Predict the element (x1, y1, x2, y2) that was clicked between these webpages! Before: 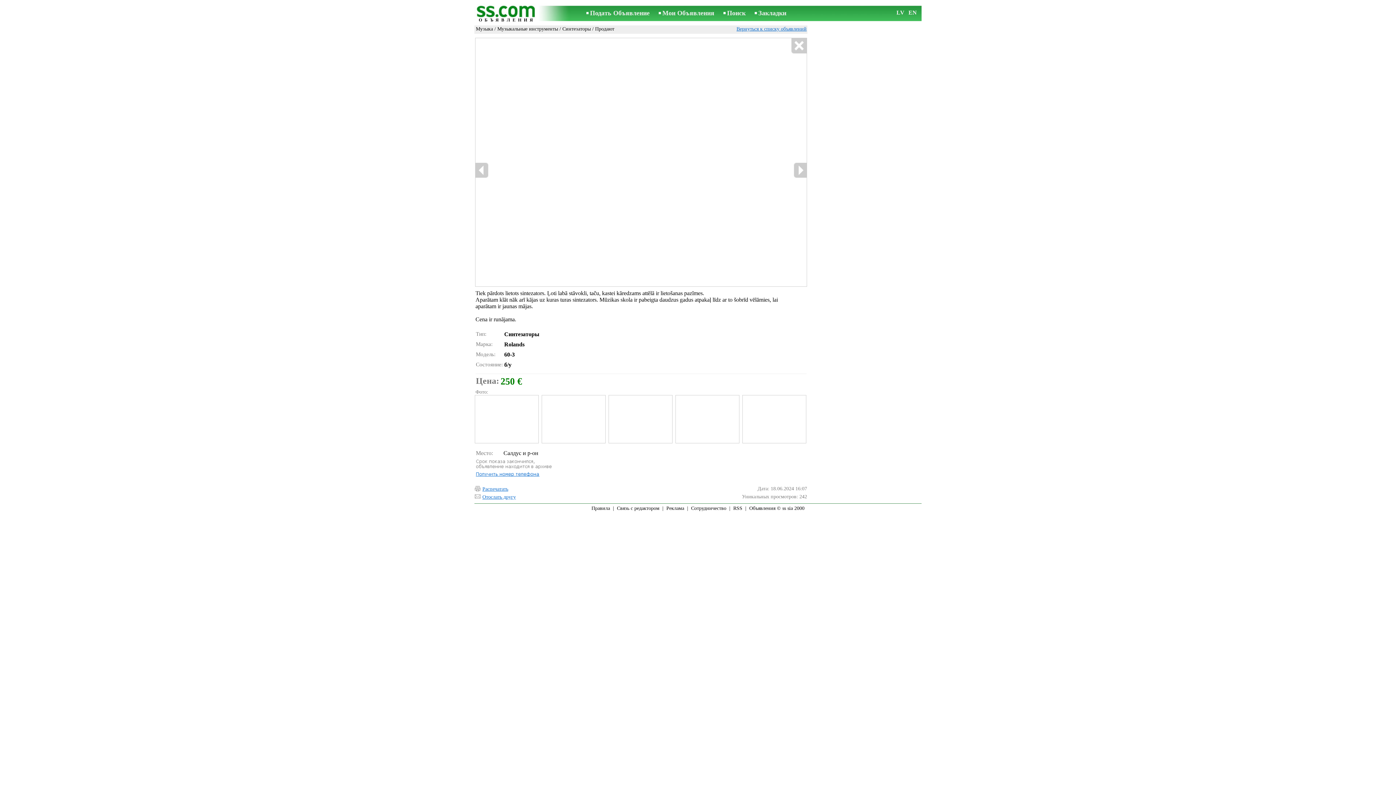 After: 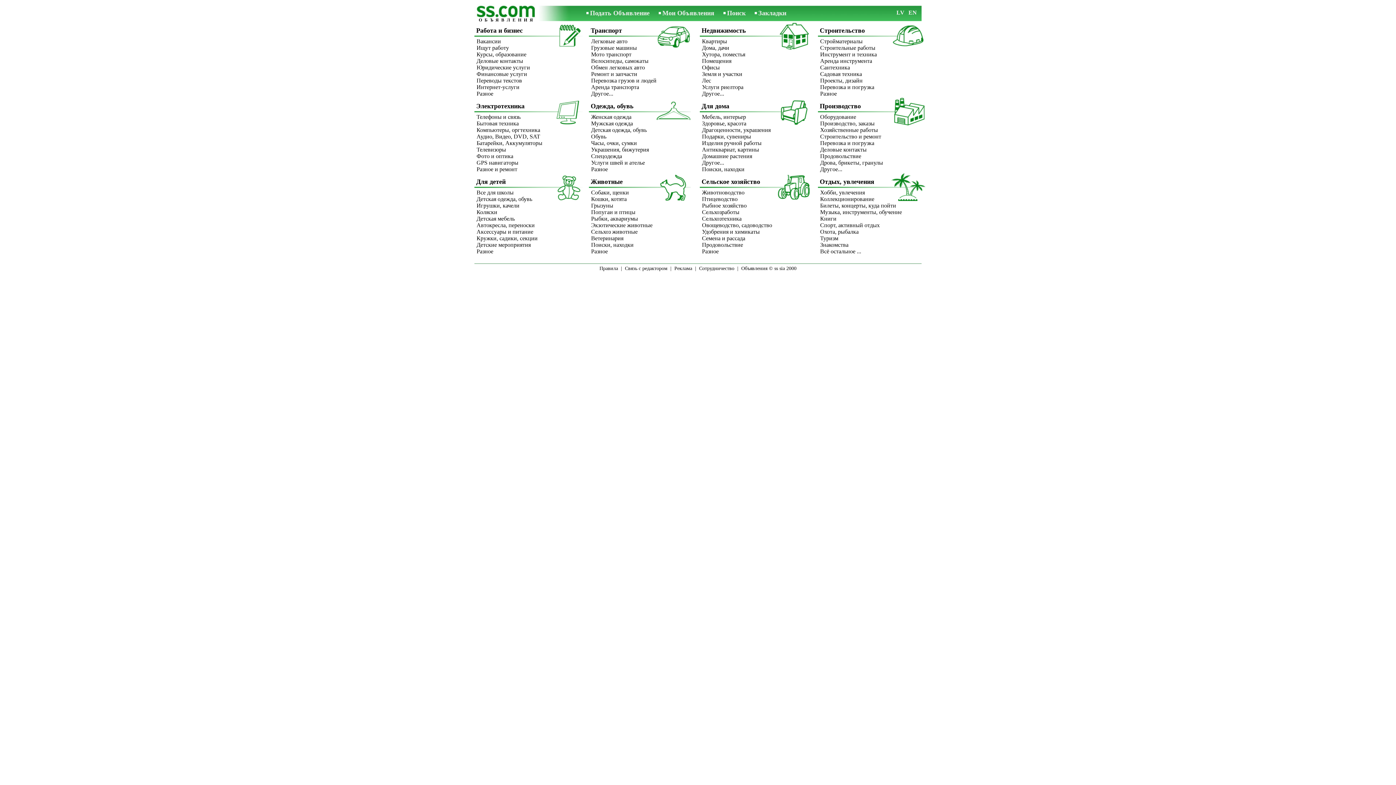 Action: bbox: (474, 10, 540, 17)